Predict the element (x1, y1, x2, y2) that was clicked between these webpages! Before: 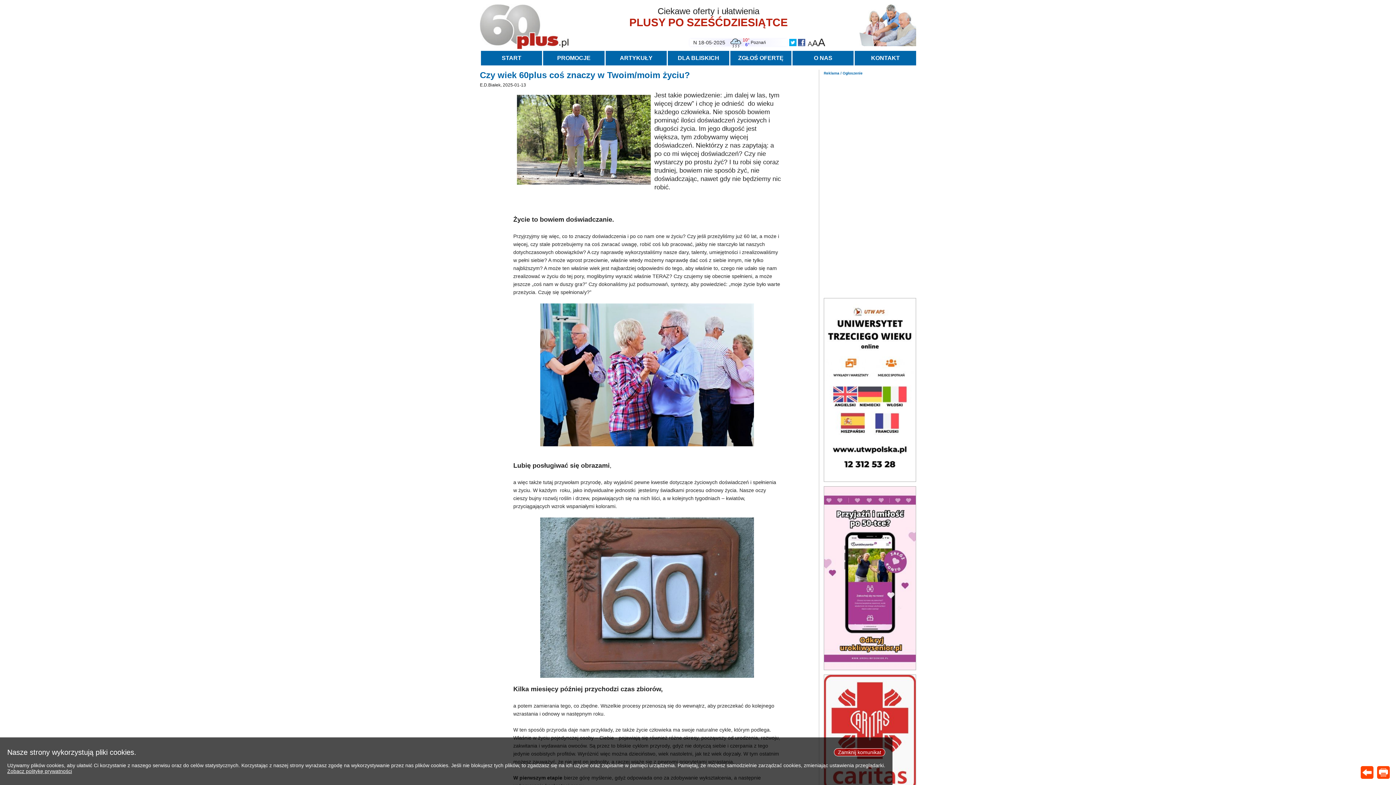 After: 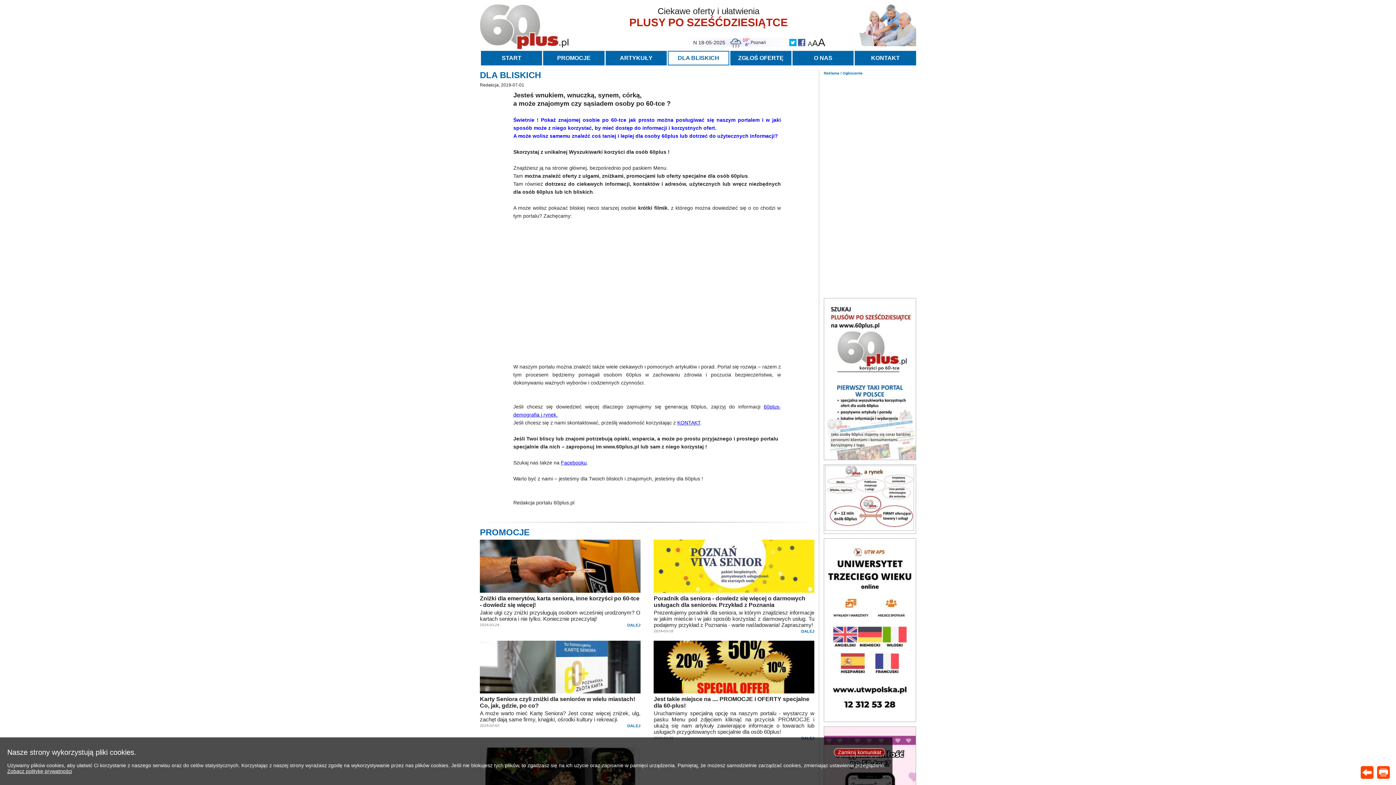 Action: bbox: (666, 50, 729, 65) label: DLA BLISKICH